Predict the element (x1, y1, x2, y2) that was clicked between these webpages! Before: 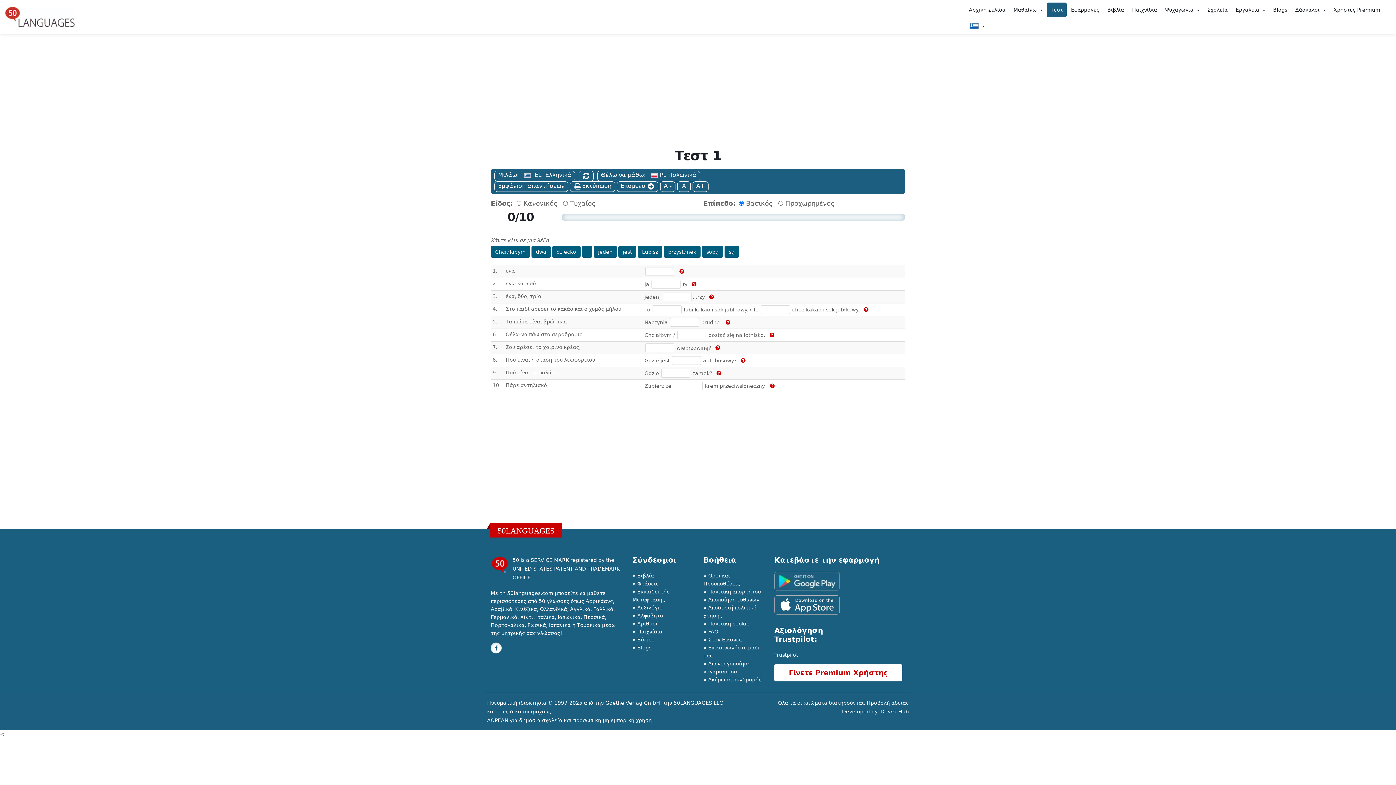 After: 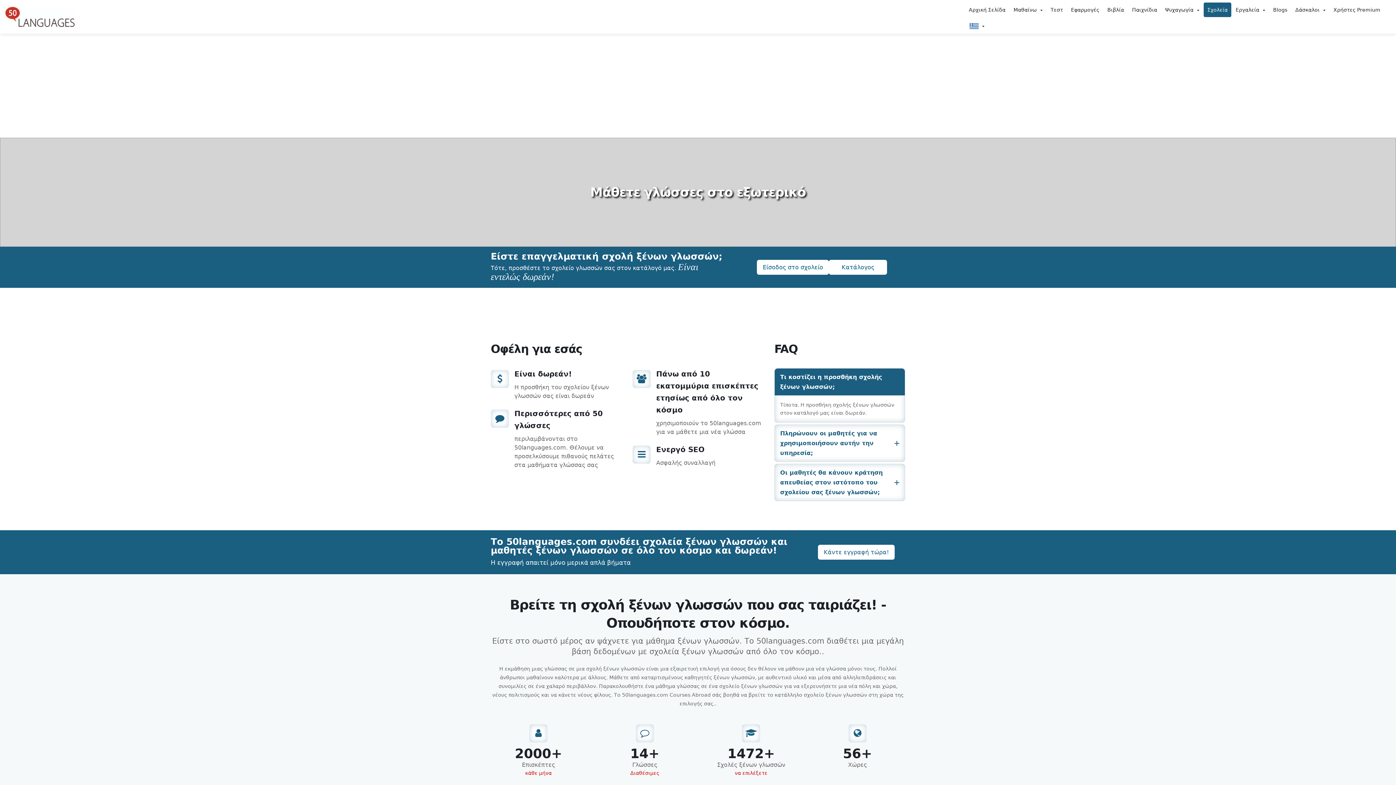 Action: bbox: (1204, 2, 1231, 17) label: Σχολεία